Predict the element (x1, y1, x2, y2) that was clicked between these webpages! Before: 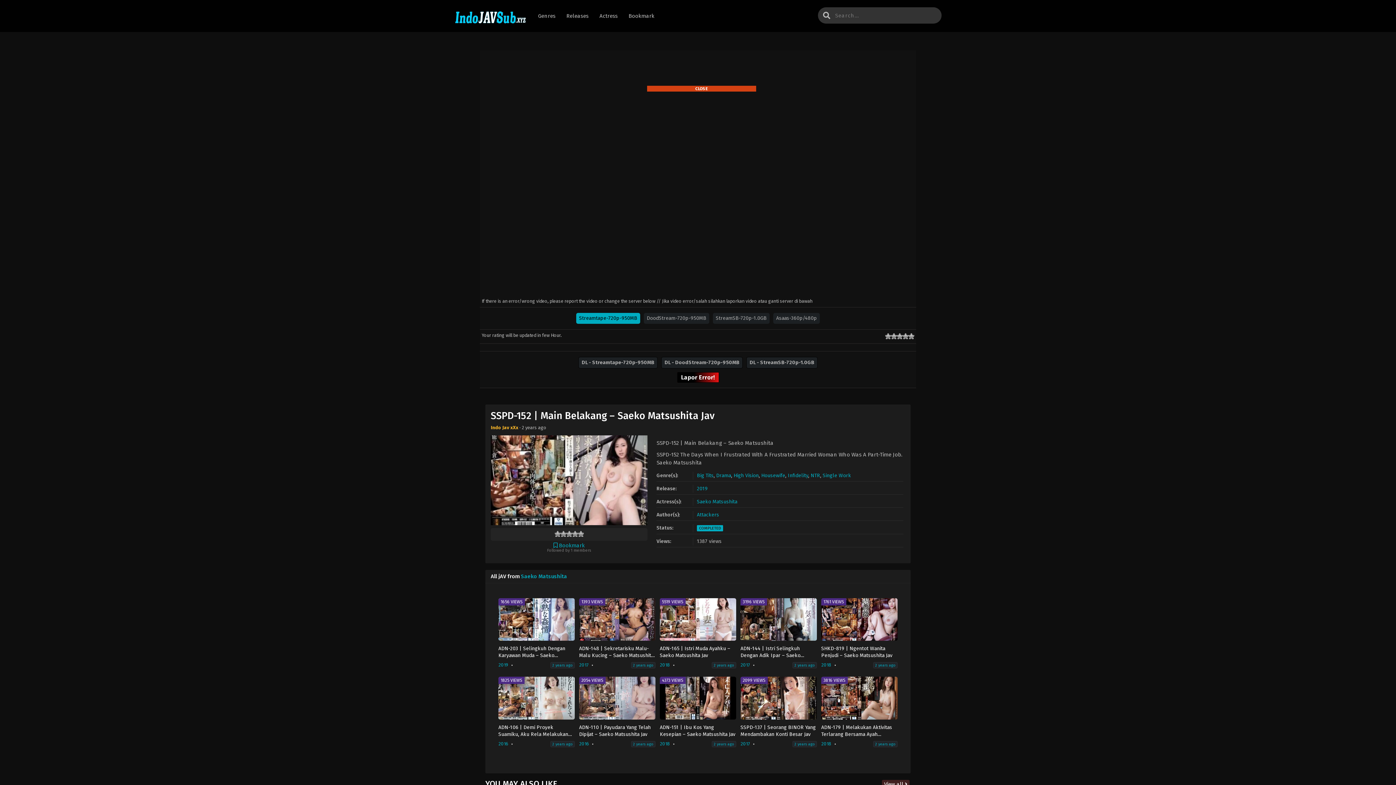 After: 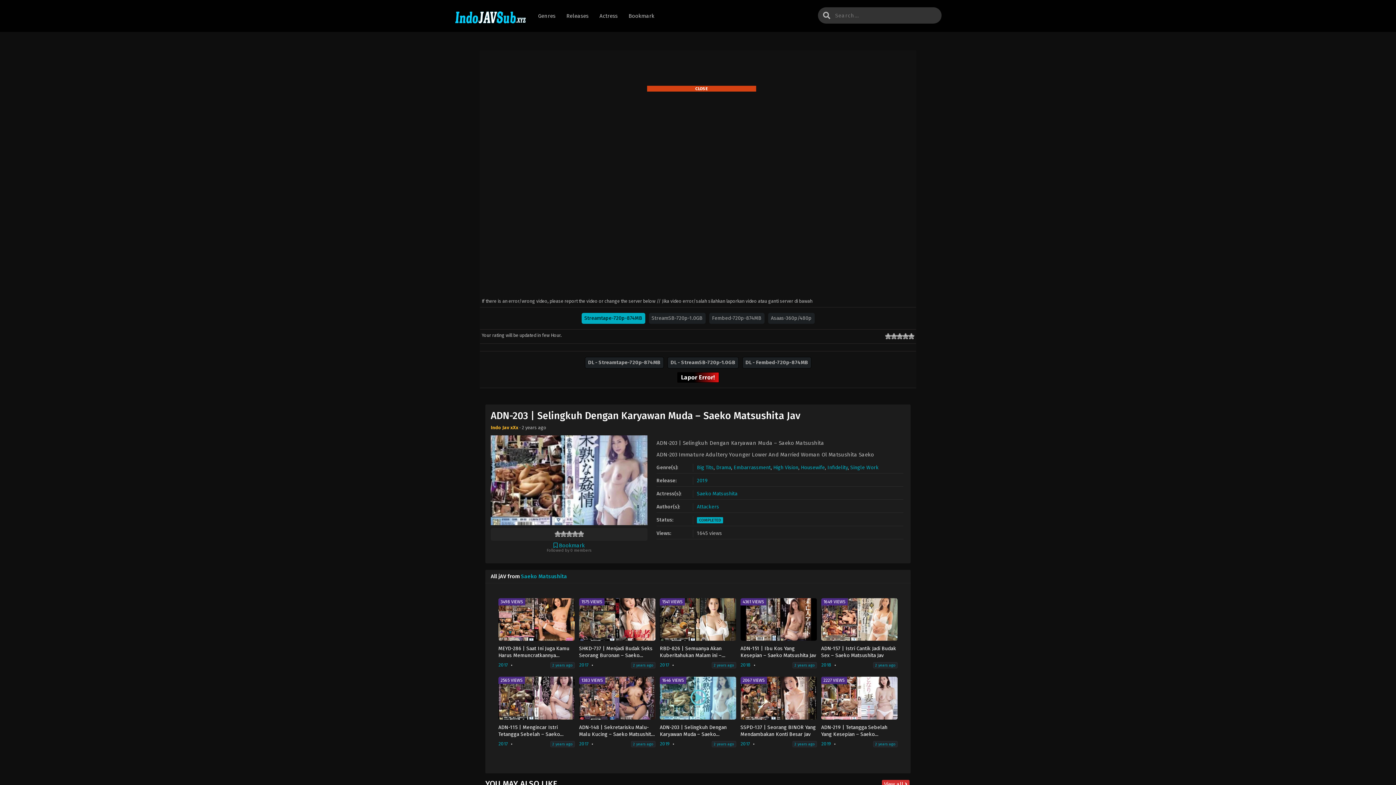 Action: label: 1656 VIEWS
ADN-203 | Selingkuh Dengan Karyawan Muda – Saeko Matsushita Jav
2019
2 years ago bbox: (498, 598, 574, 672)